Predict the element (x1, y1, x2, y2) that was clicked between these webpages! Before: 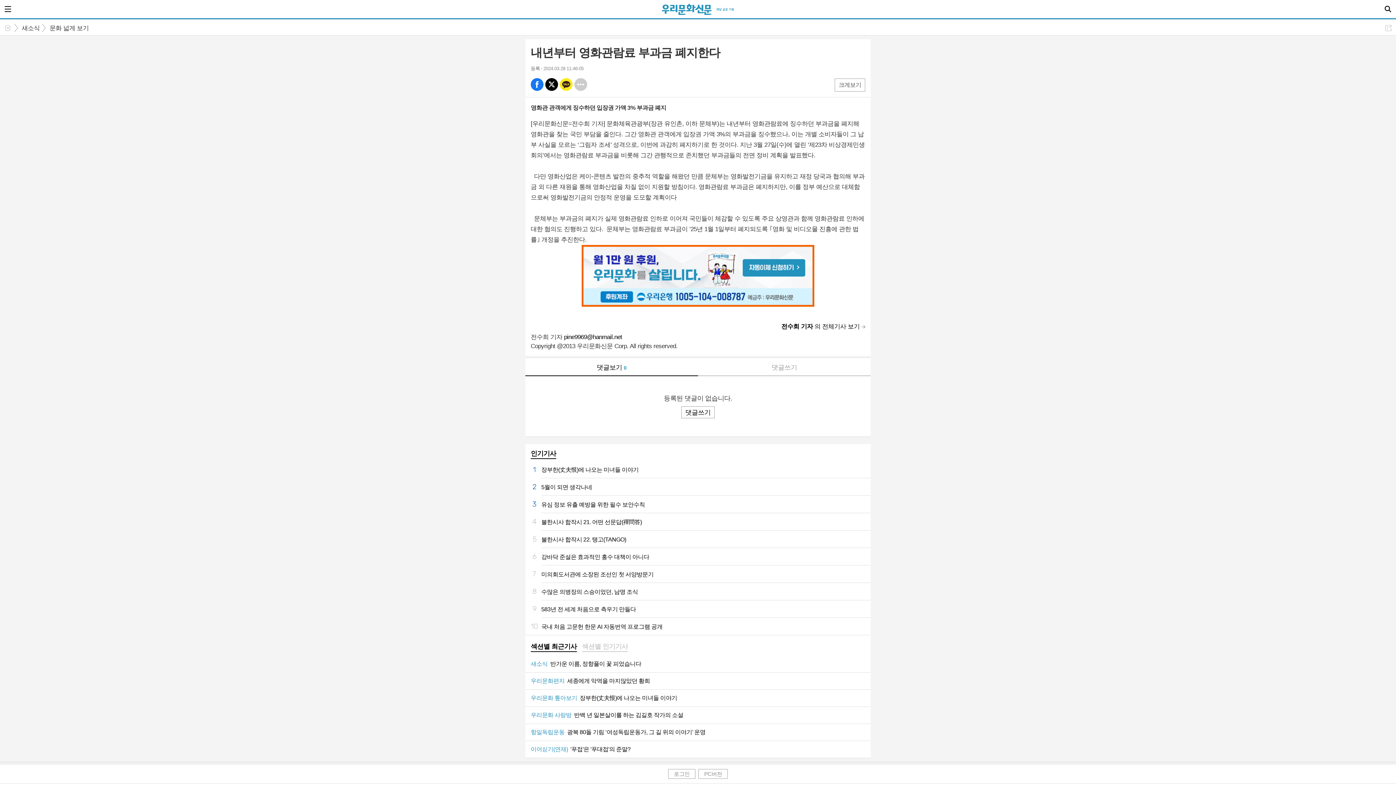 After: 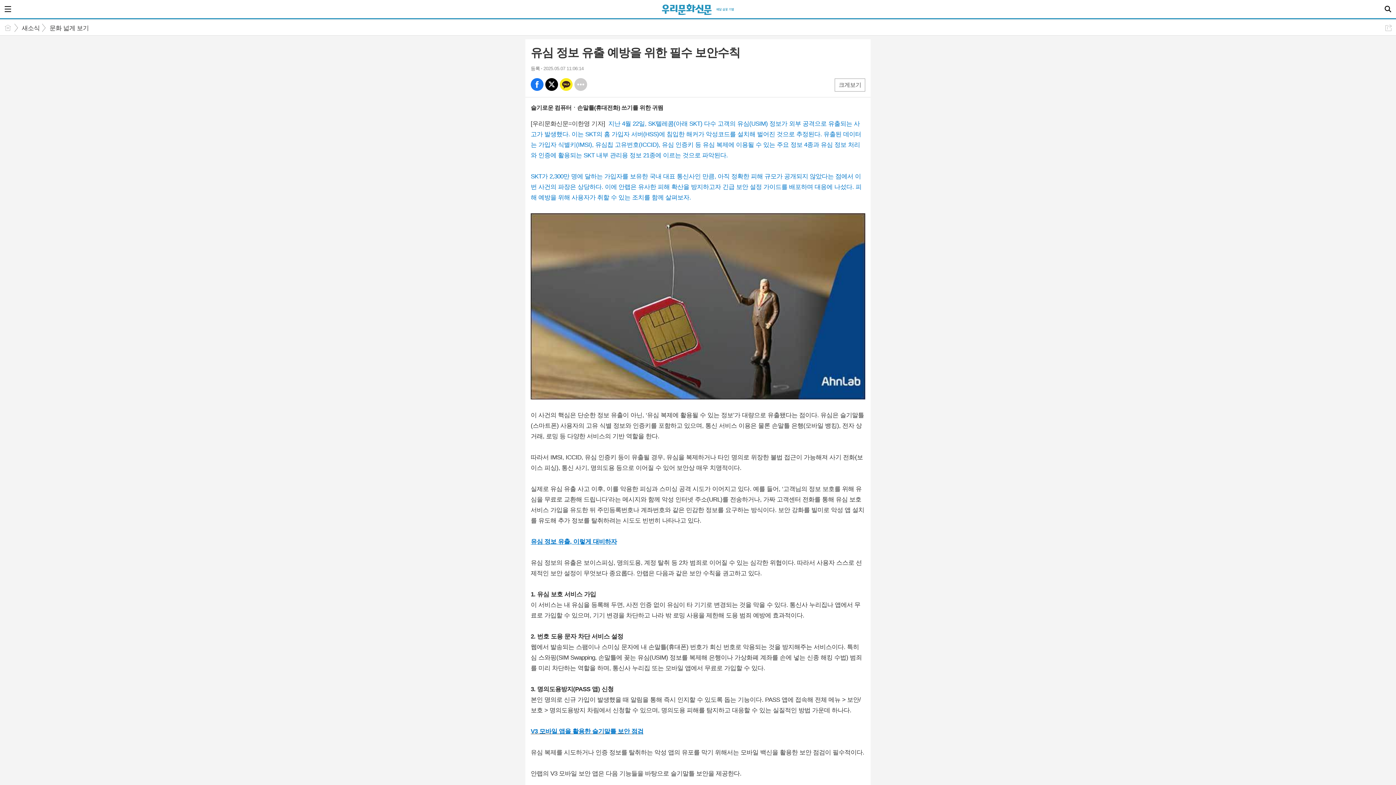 Action: bbox: (541, 495, 870, 513) label: 3
유심 정보 유출 예방을 위한 필수 보안수칙